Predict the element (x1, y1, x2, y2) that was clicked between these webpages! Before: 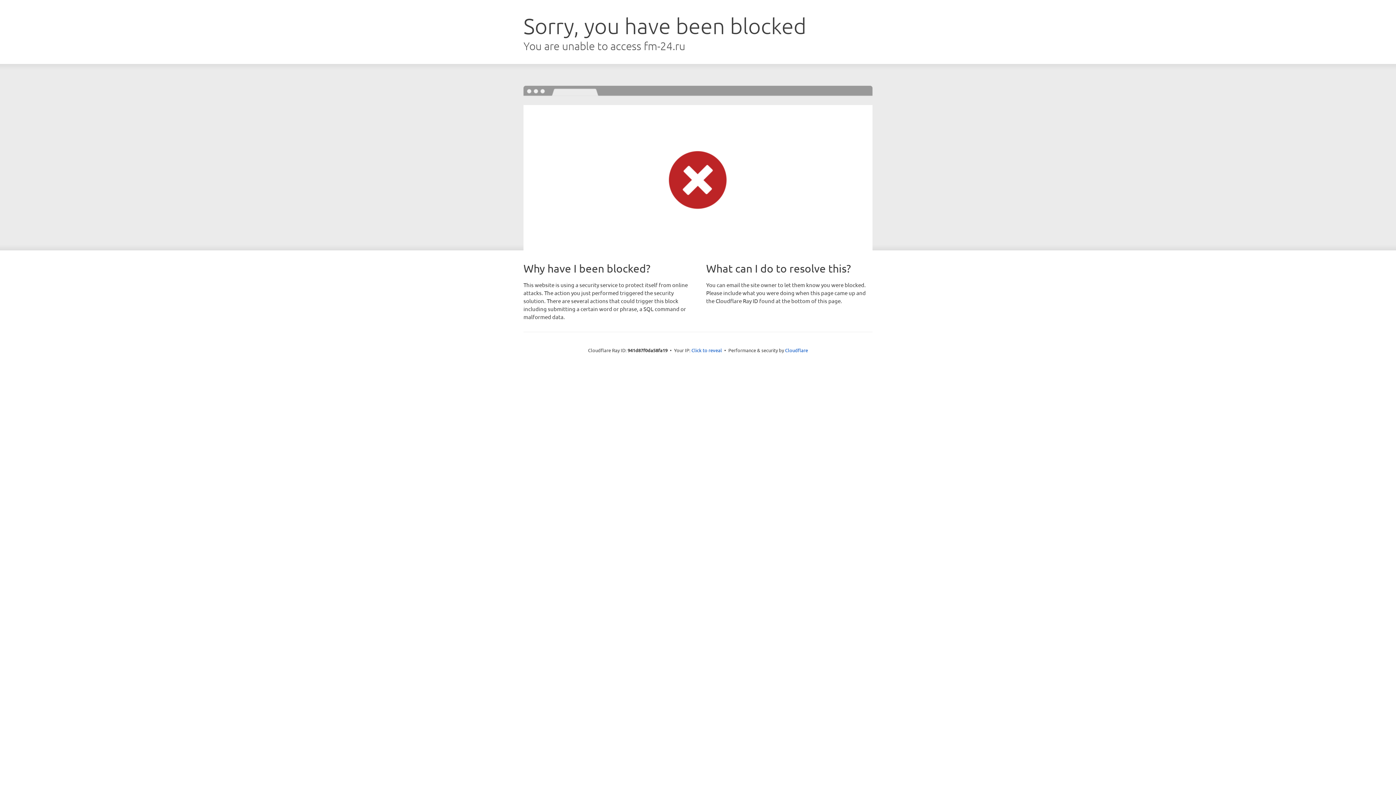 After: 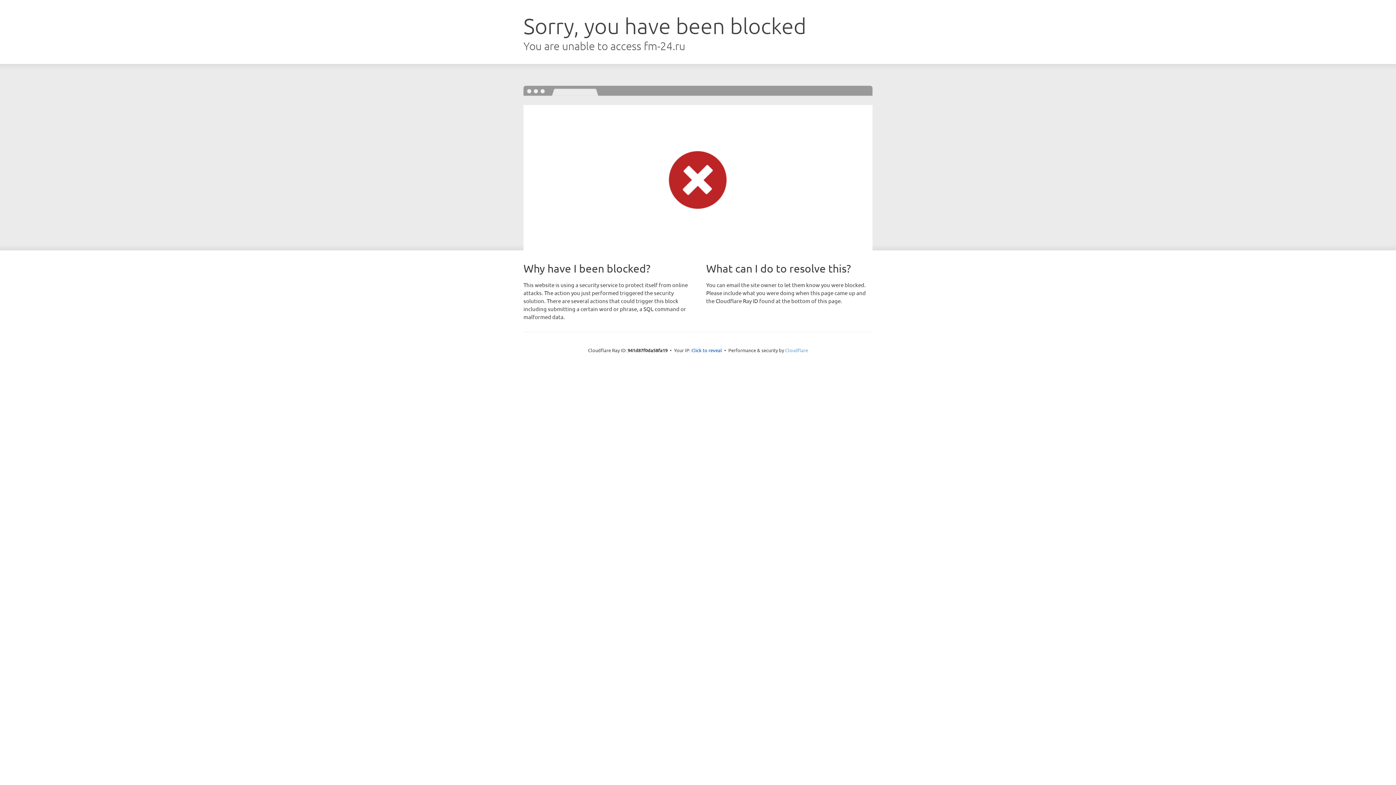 Action: label: Cloudflare bbox: (785, 347, 808, 353)